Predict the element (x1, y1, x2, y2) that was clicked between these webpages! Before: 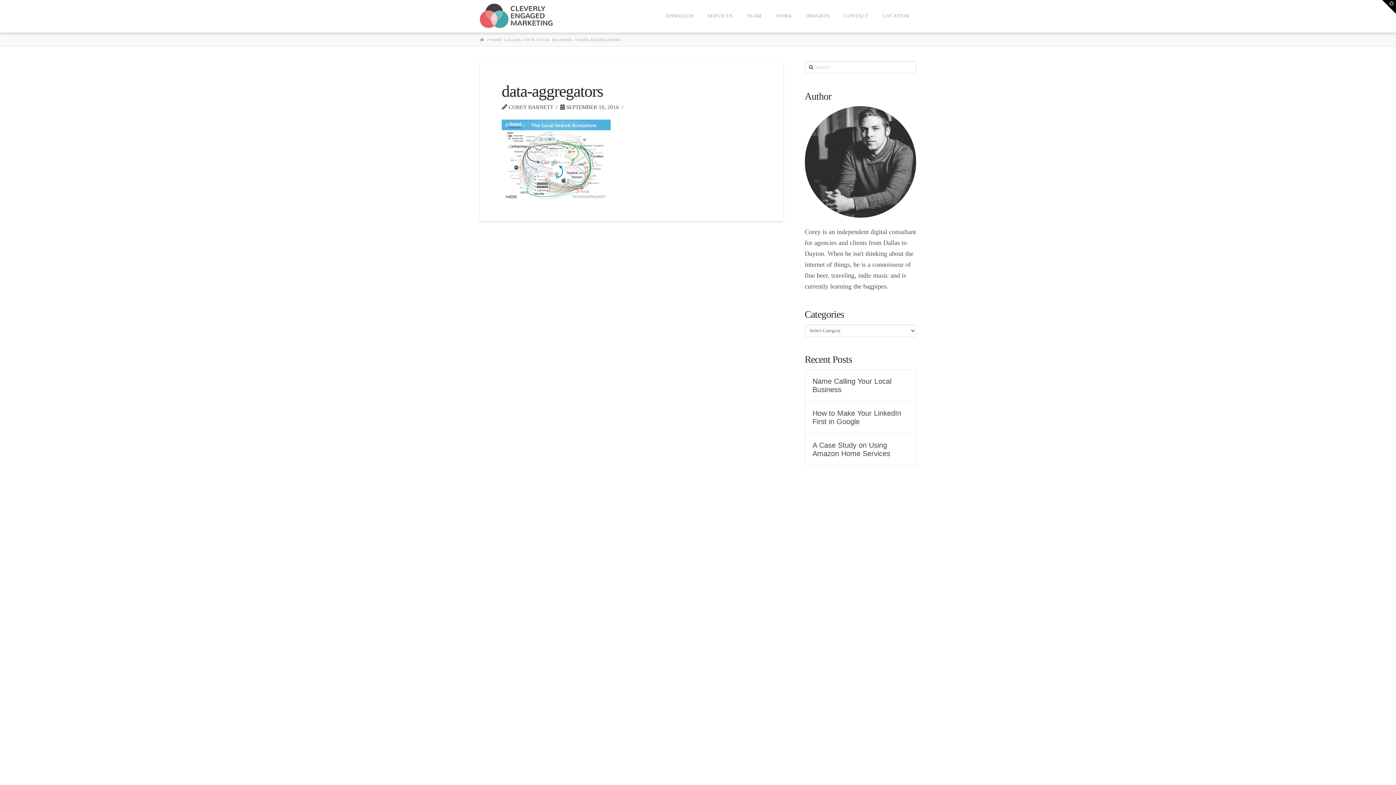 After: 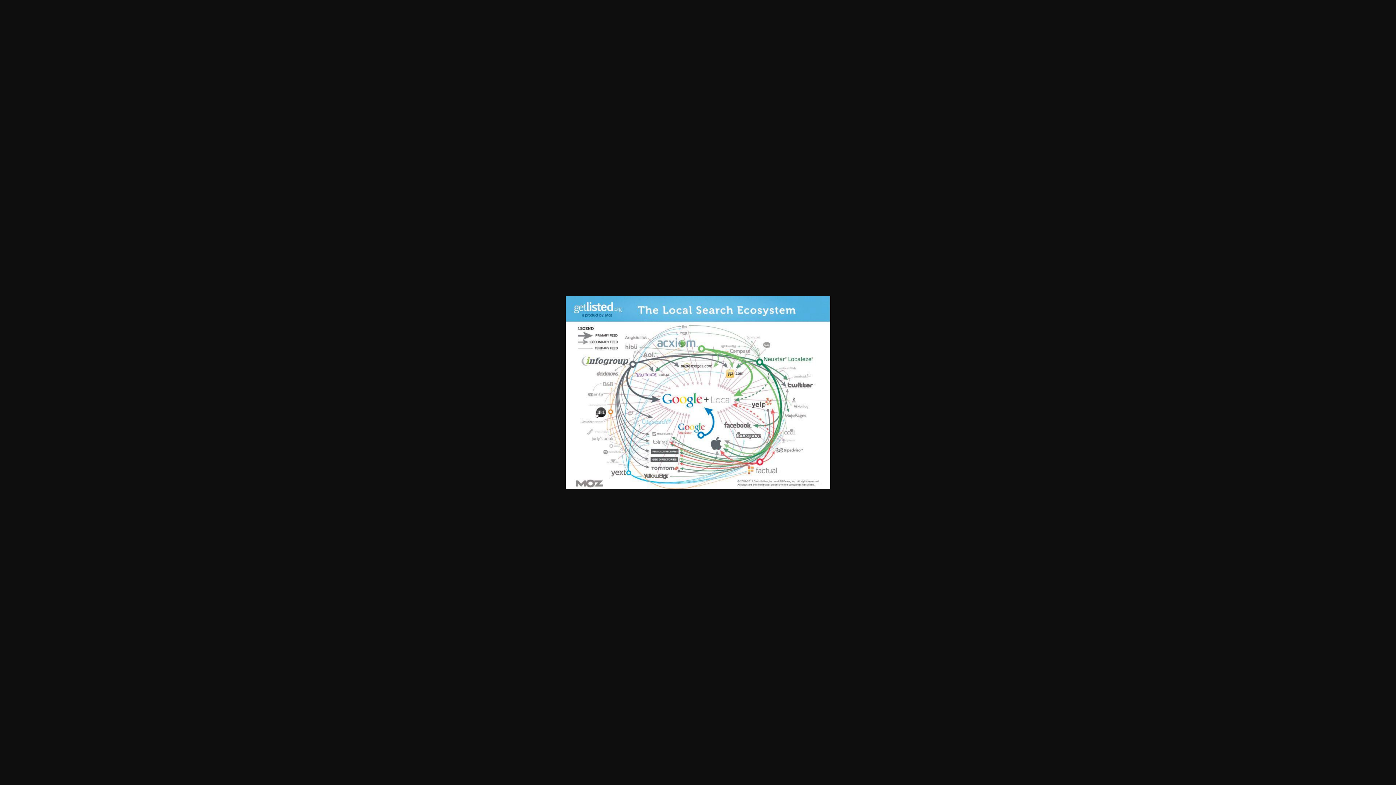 Action: bbox: (501, 154, 610, 162)